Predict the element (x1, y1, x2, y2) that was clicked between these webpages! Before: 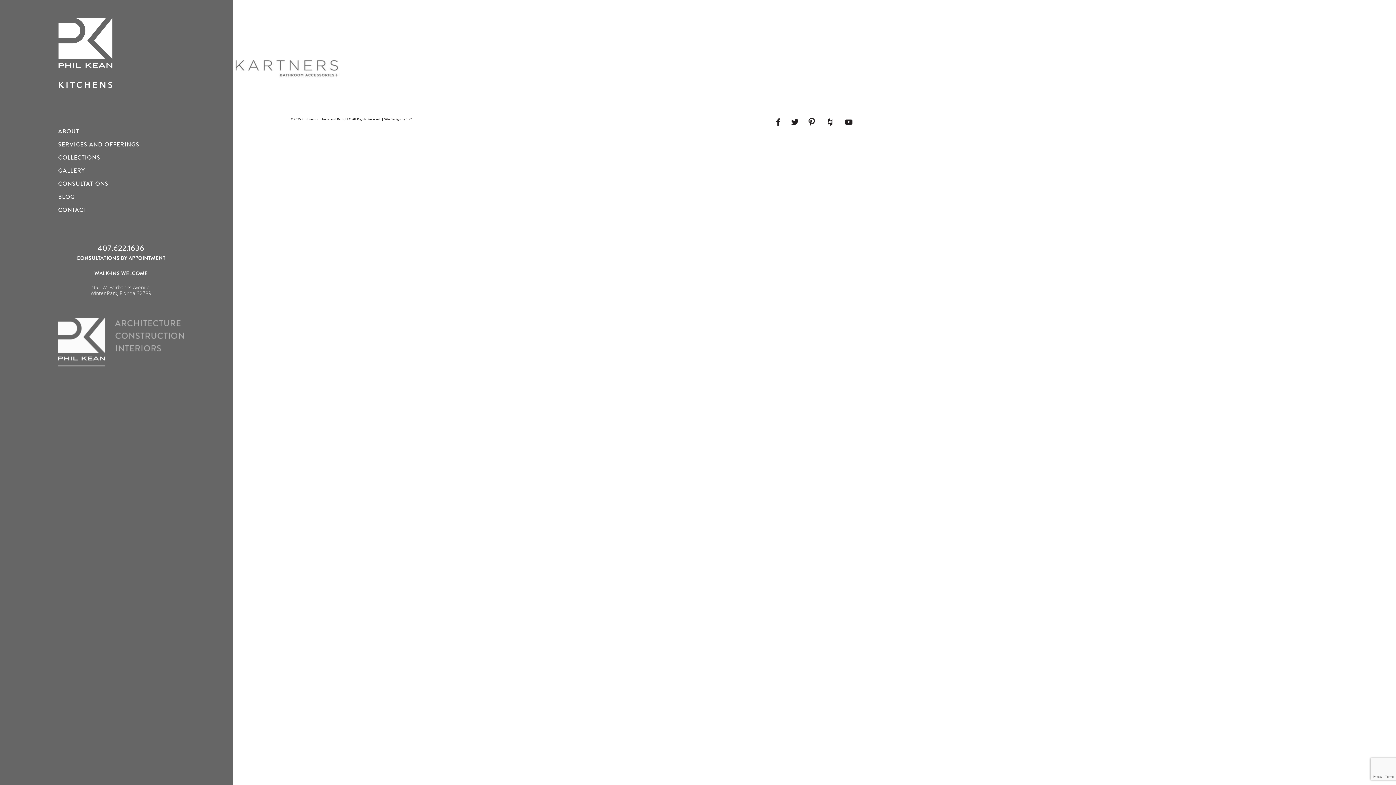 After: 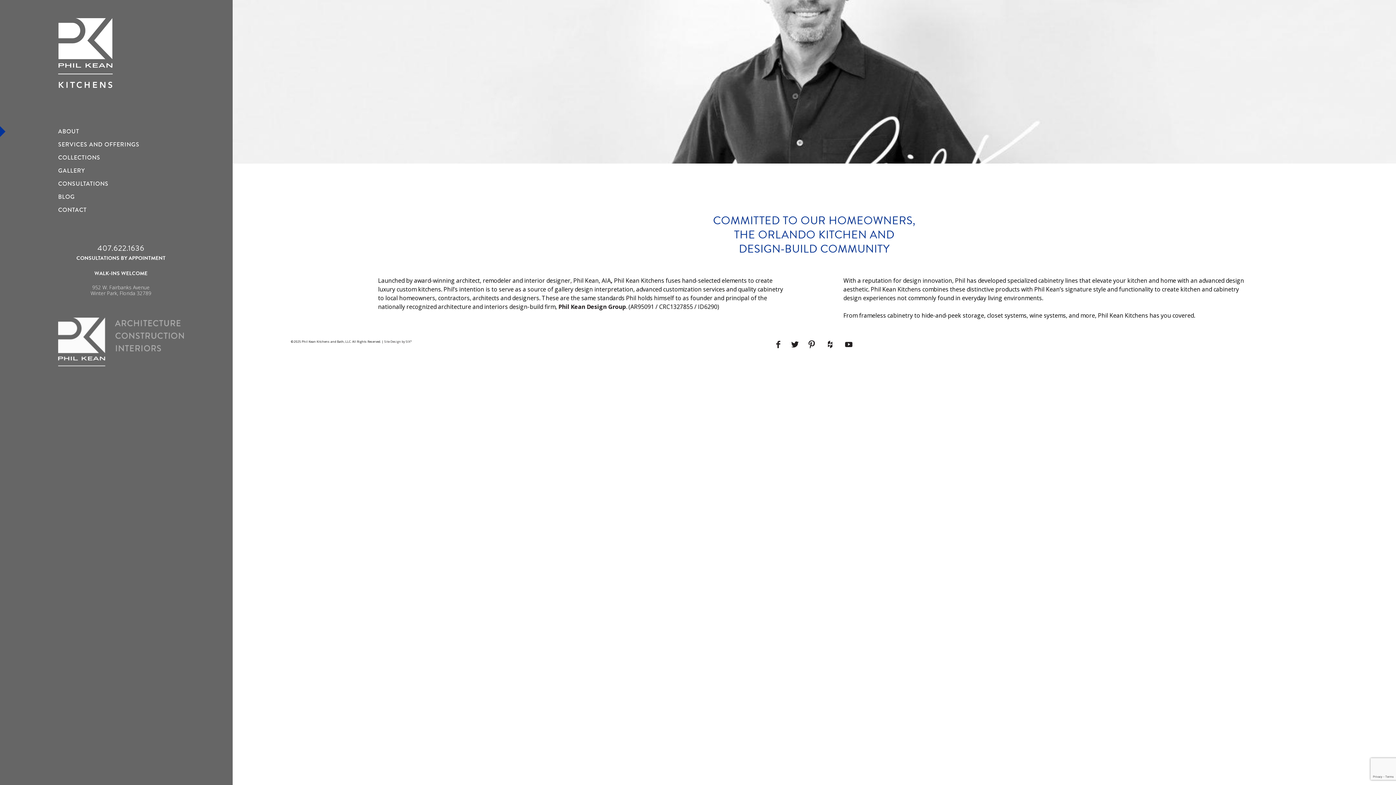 Action: label: ABOUT bbox: (58, 125, 174, 138)